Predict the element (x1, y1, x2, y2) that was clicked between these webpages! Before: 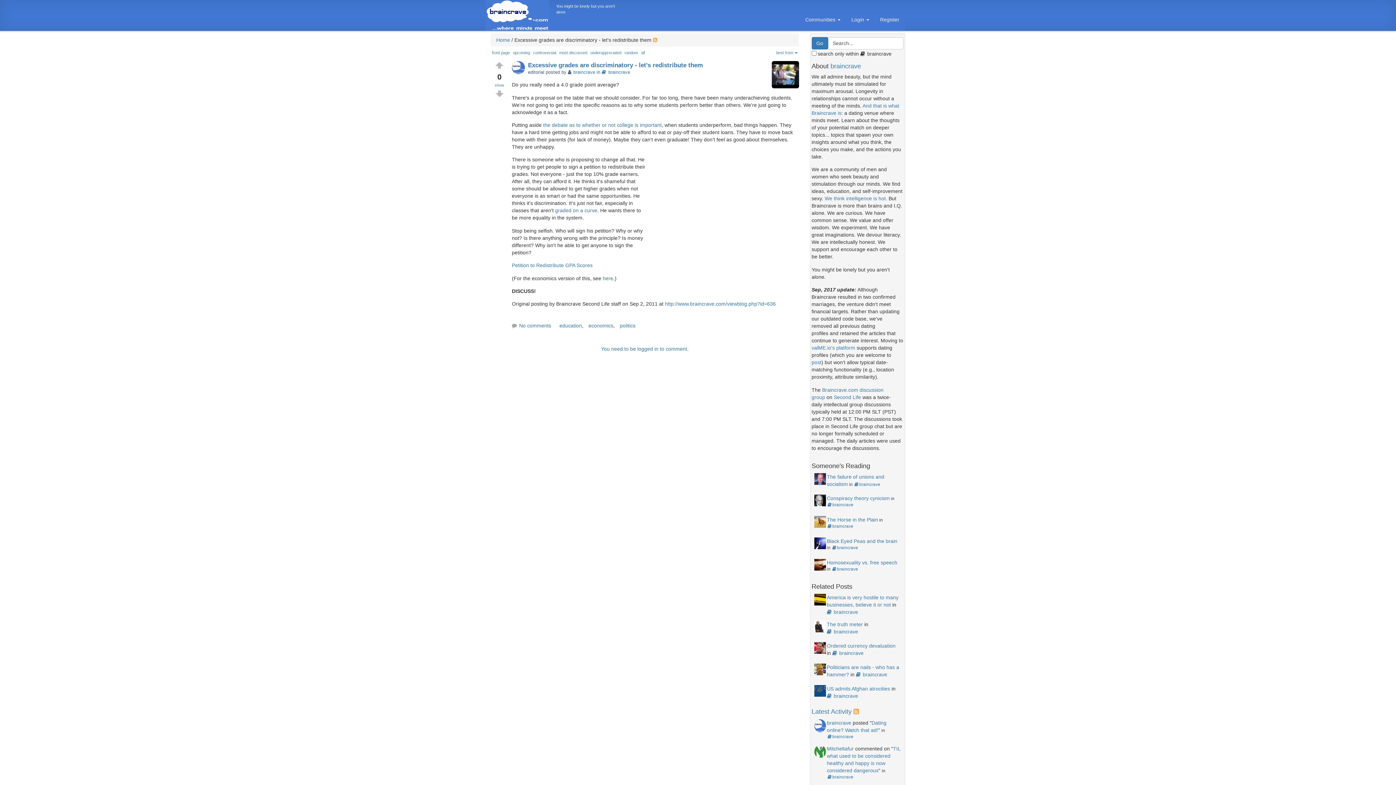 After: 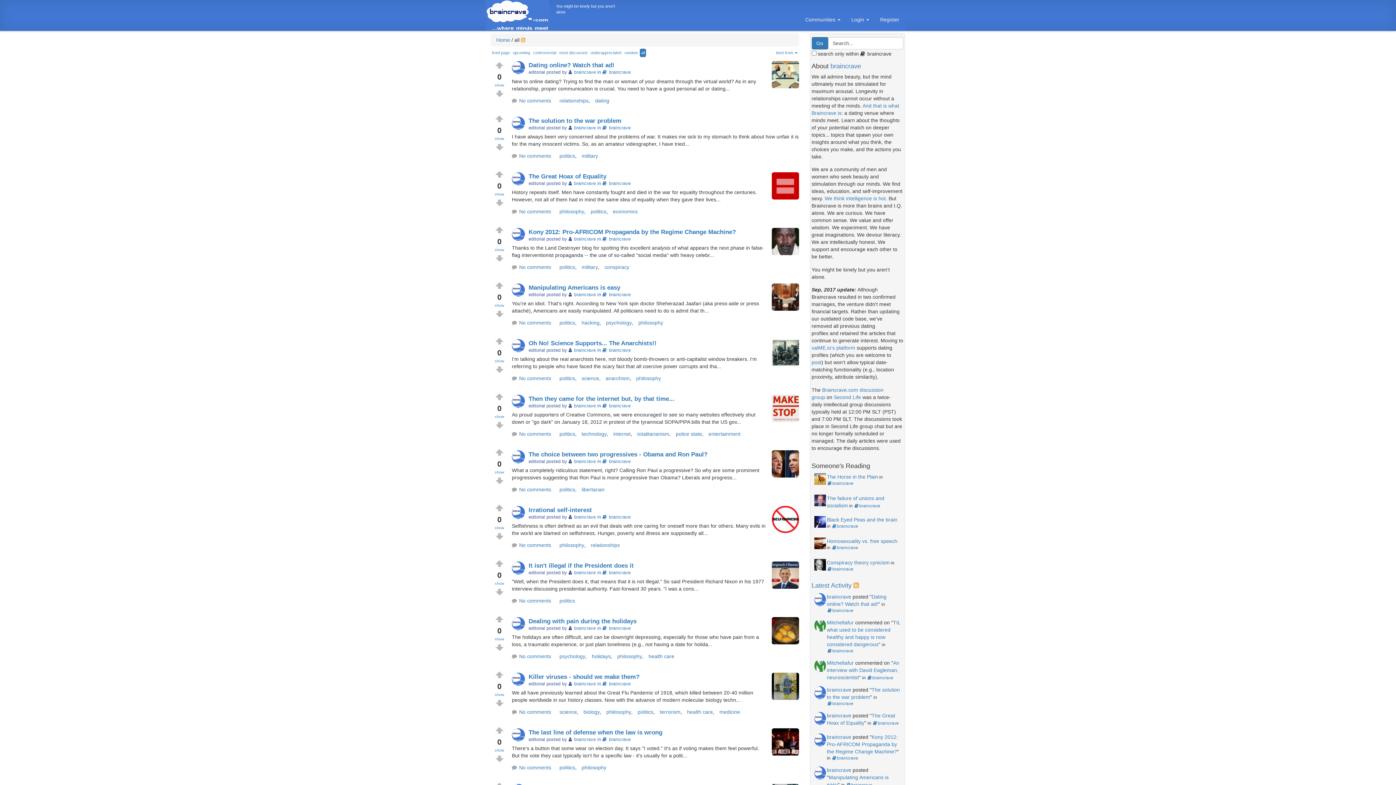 Action: bbox: (640, 48, 646, 56) label: all